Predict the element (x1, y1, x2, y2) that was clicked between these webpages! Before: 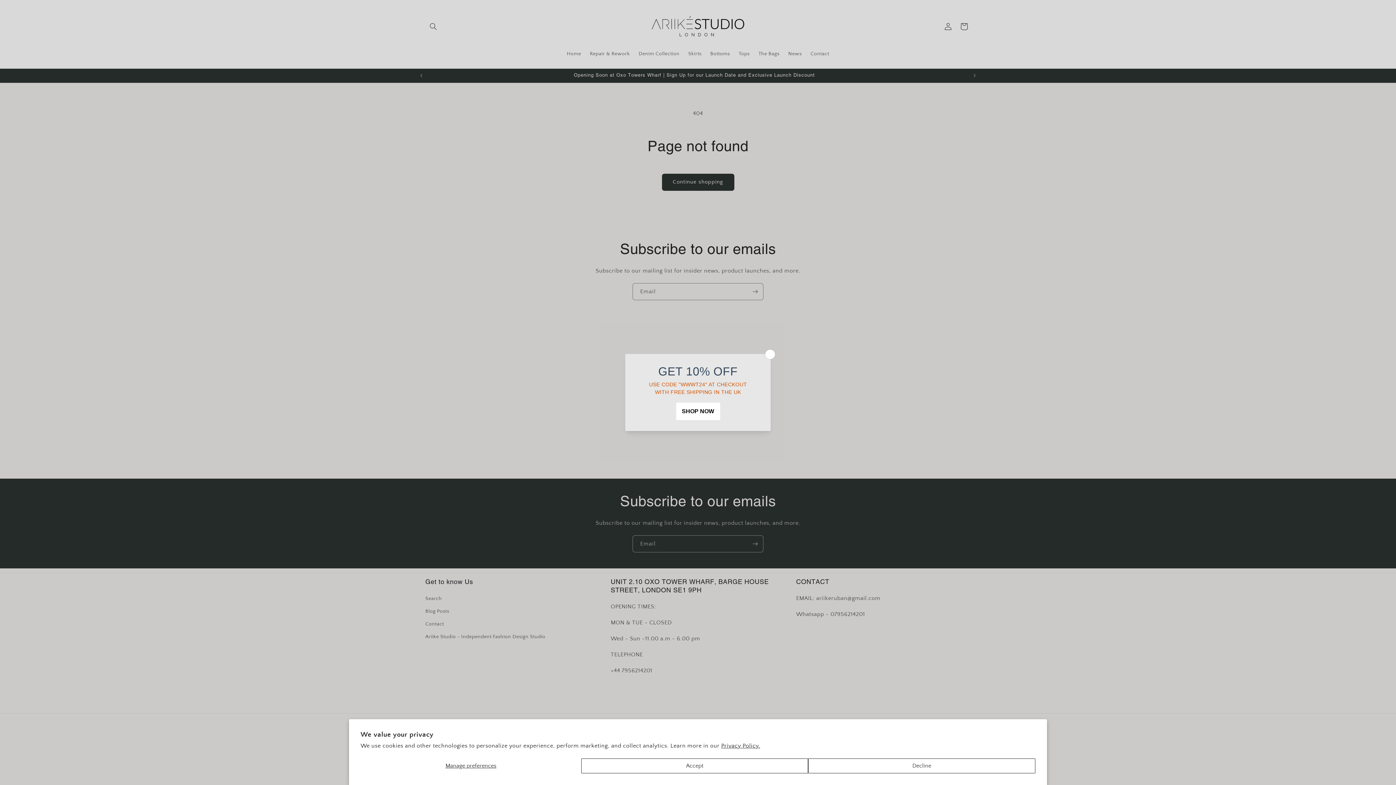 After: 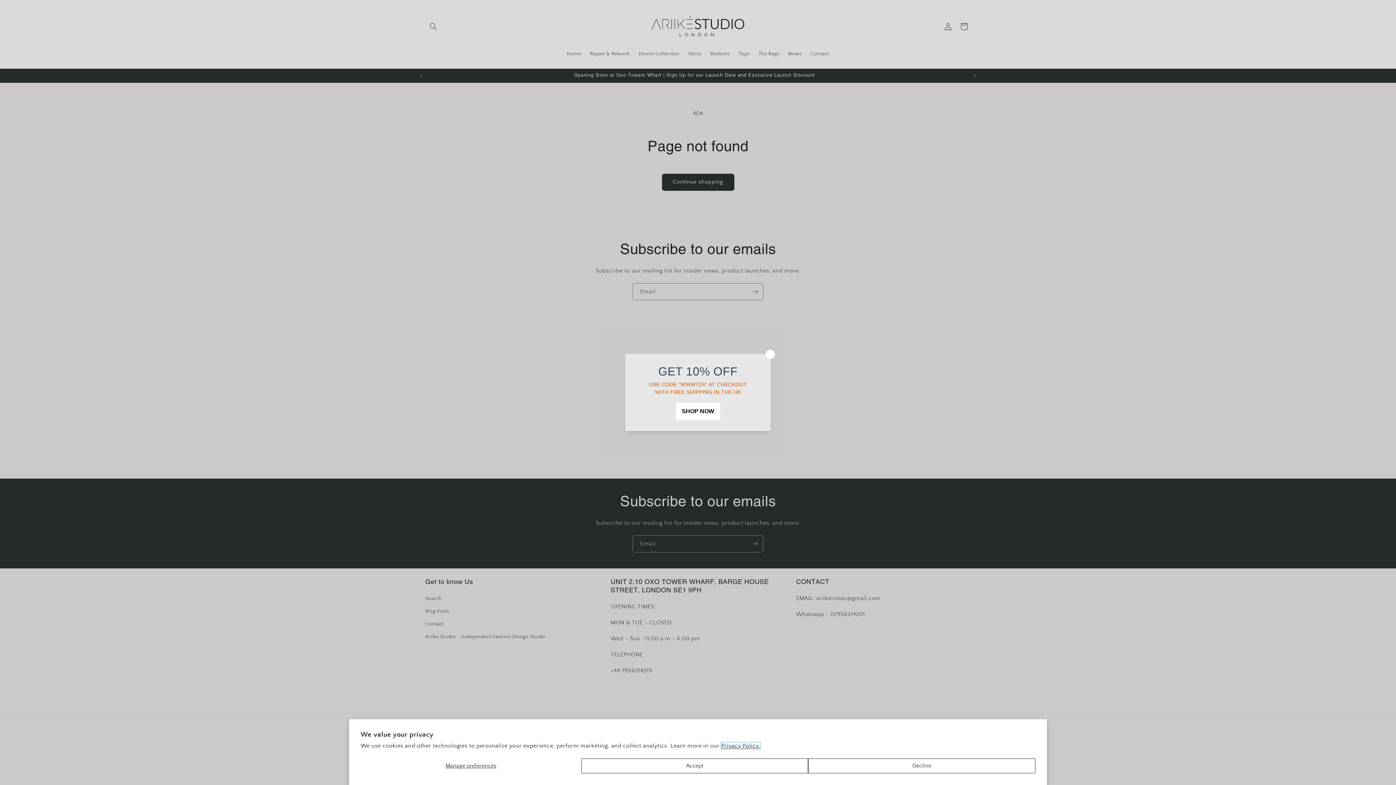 Action: bbox: (721, 742, 760, 749) label: Privacy Policy.